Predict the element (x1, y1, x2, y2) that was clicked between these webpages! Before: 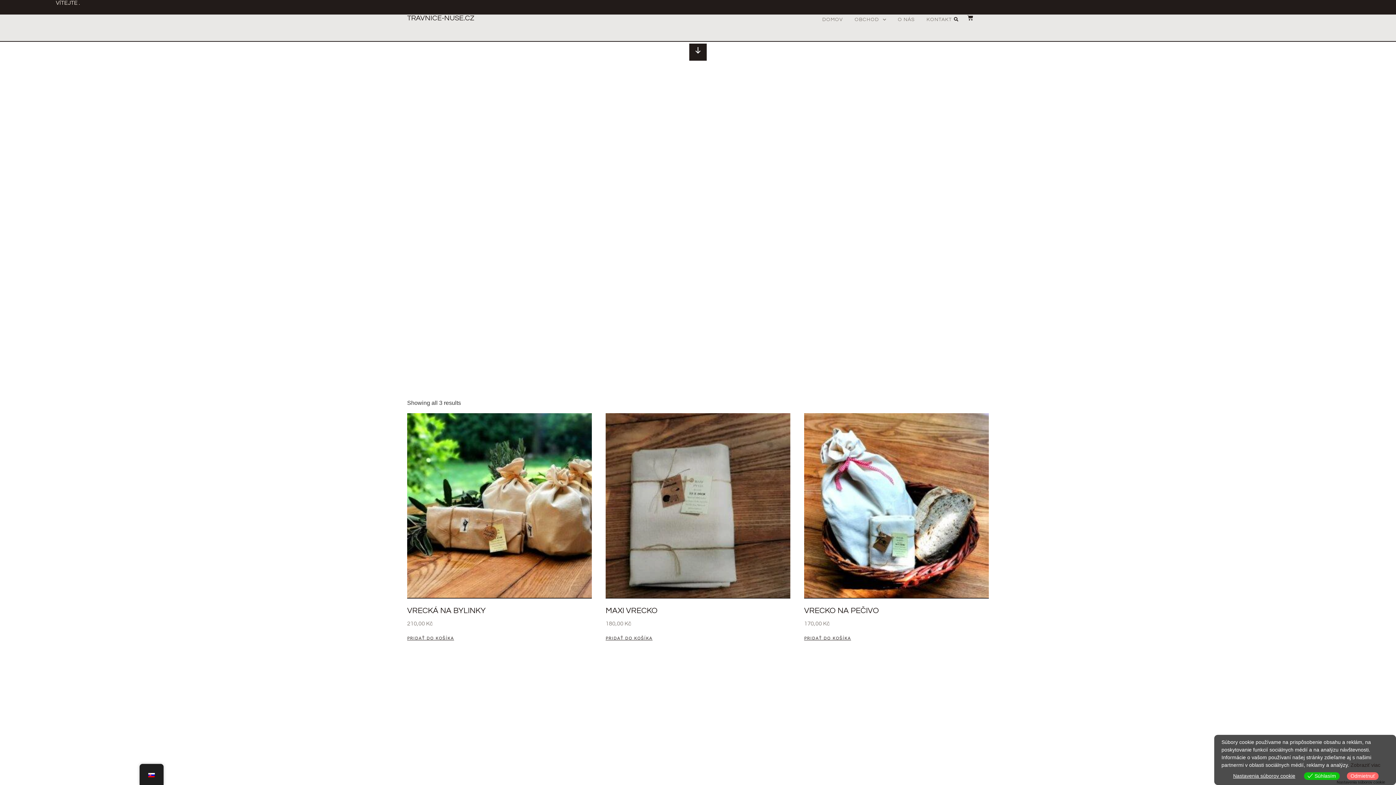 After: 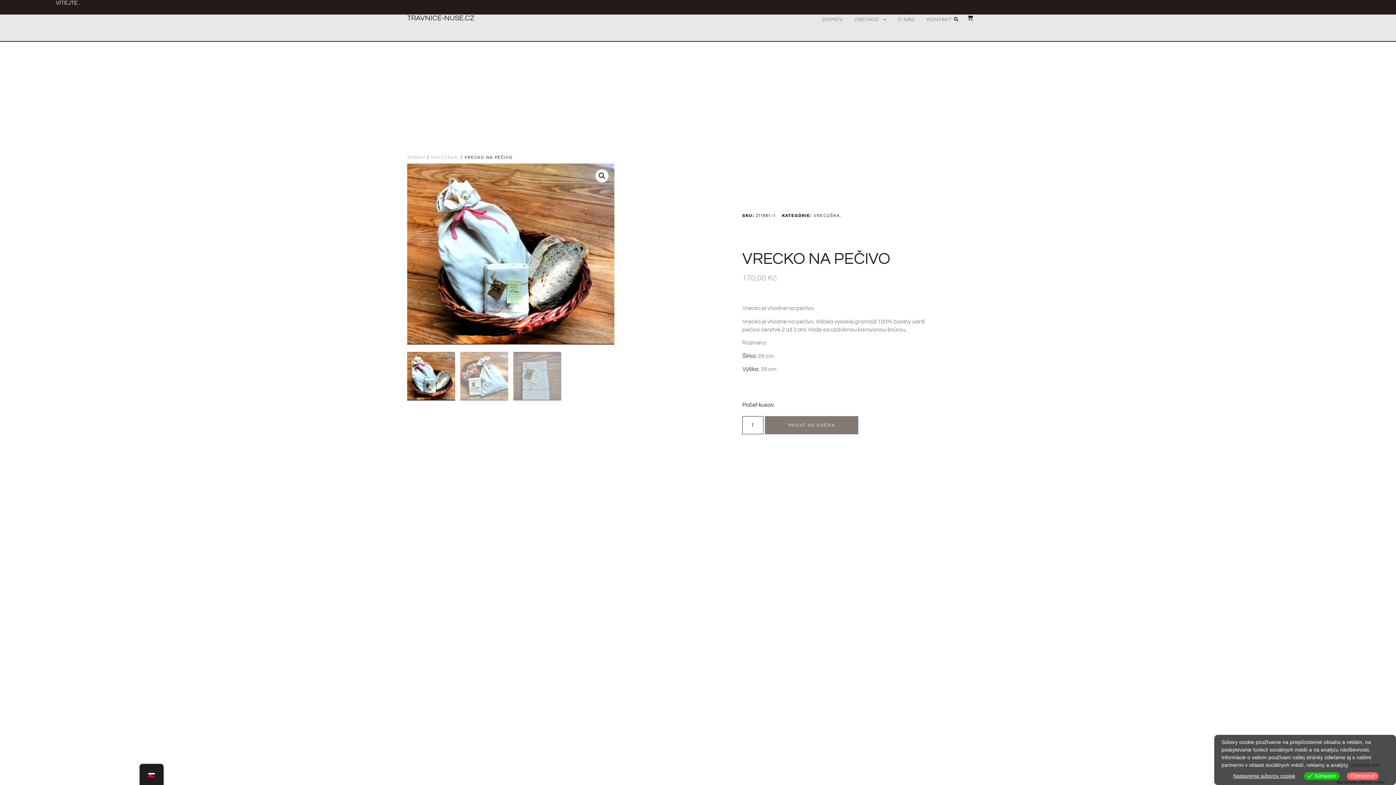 Action: label: VRECKO NA PEČIVO
170,00 Kč bbox: (804, 413, 989, 628)